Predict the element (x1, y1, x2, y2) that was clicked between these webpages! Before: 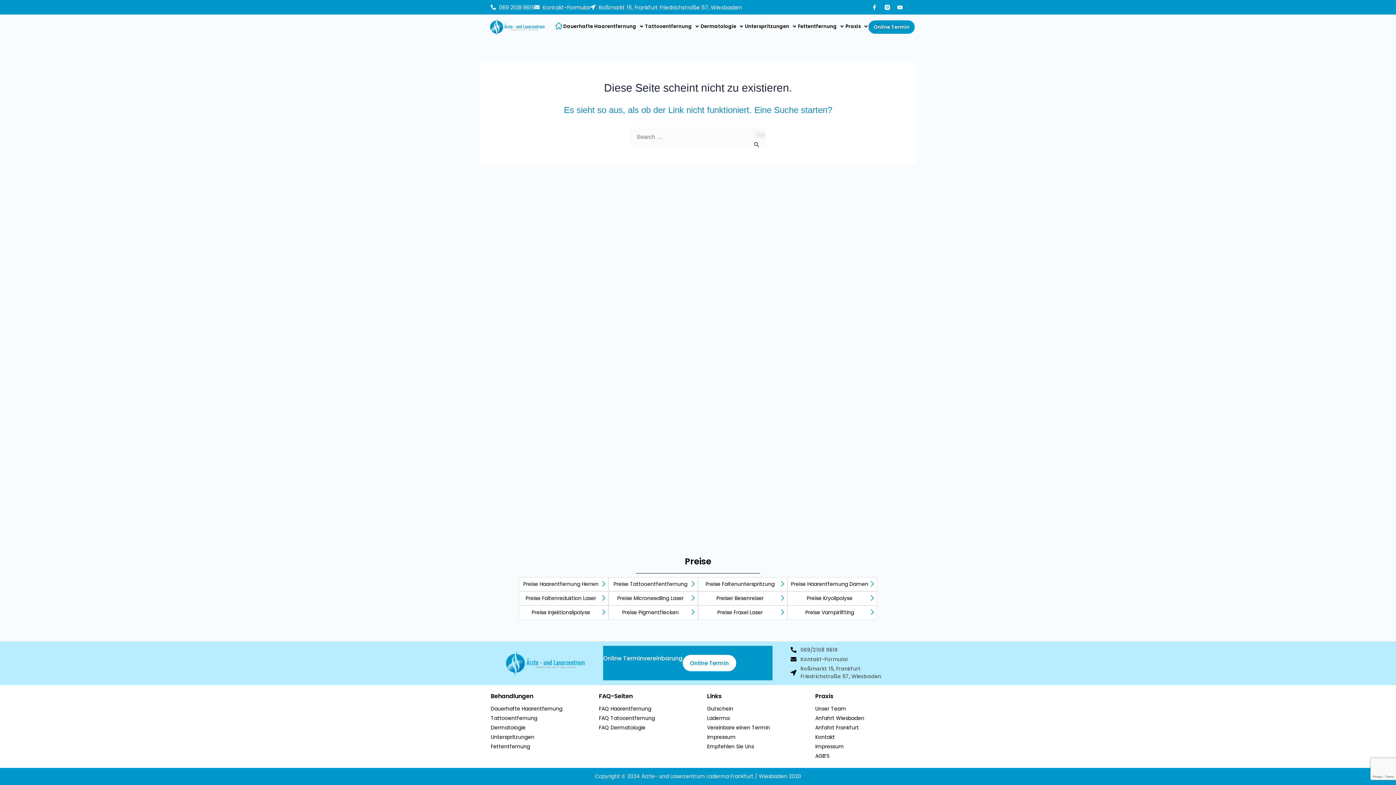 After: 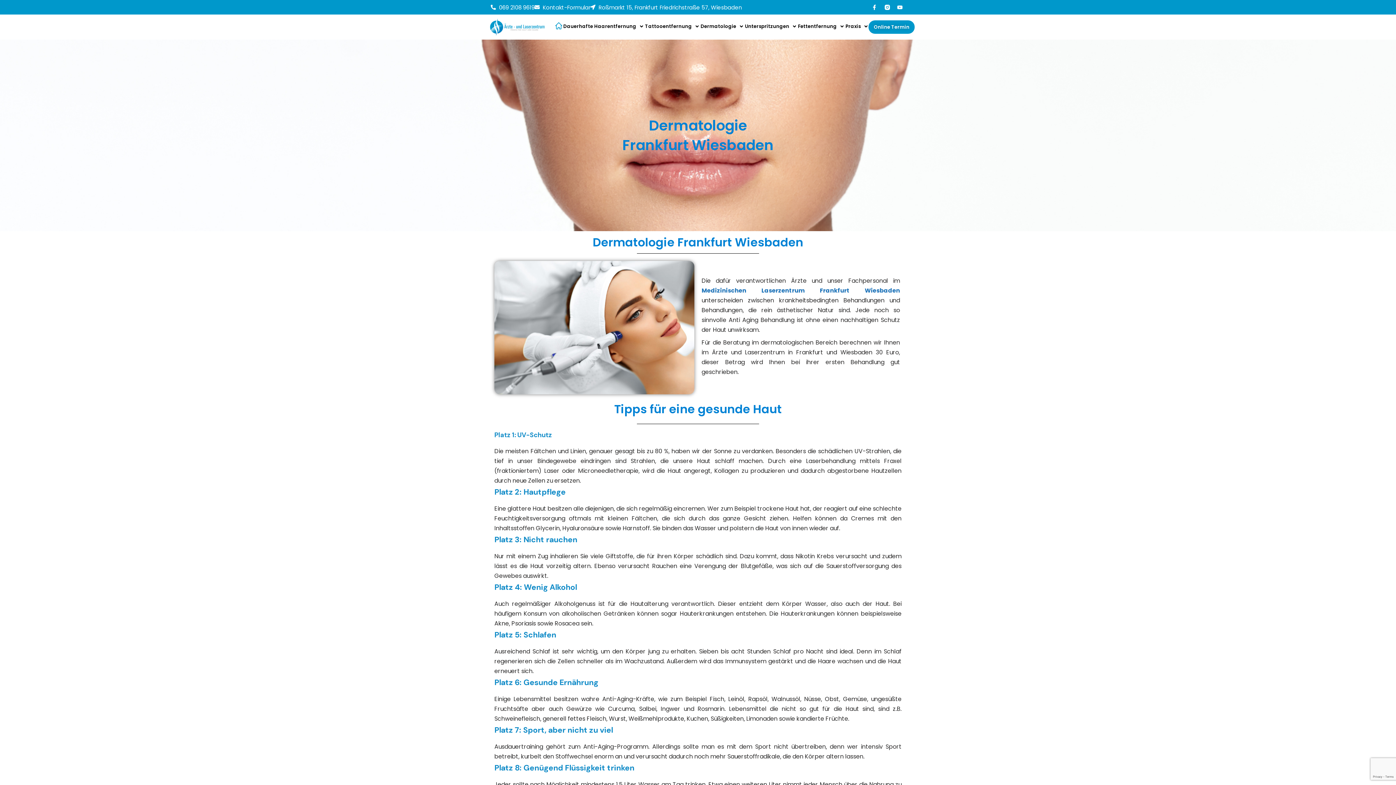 Action: label: Dermatologie bbox: (699, 20, 744, 32)